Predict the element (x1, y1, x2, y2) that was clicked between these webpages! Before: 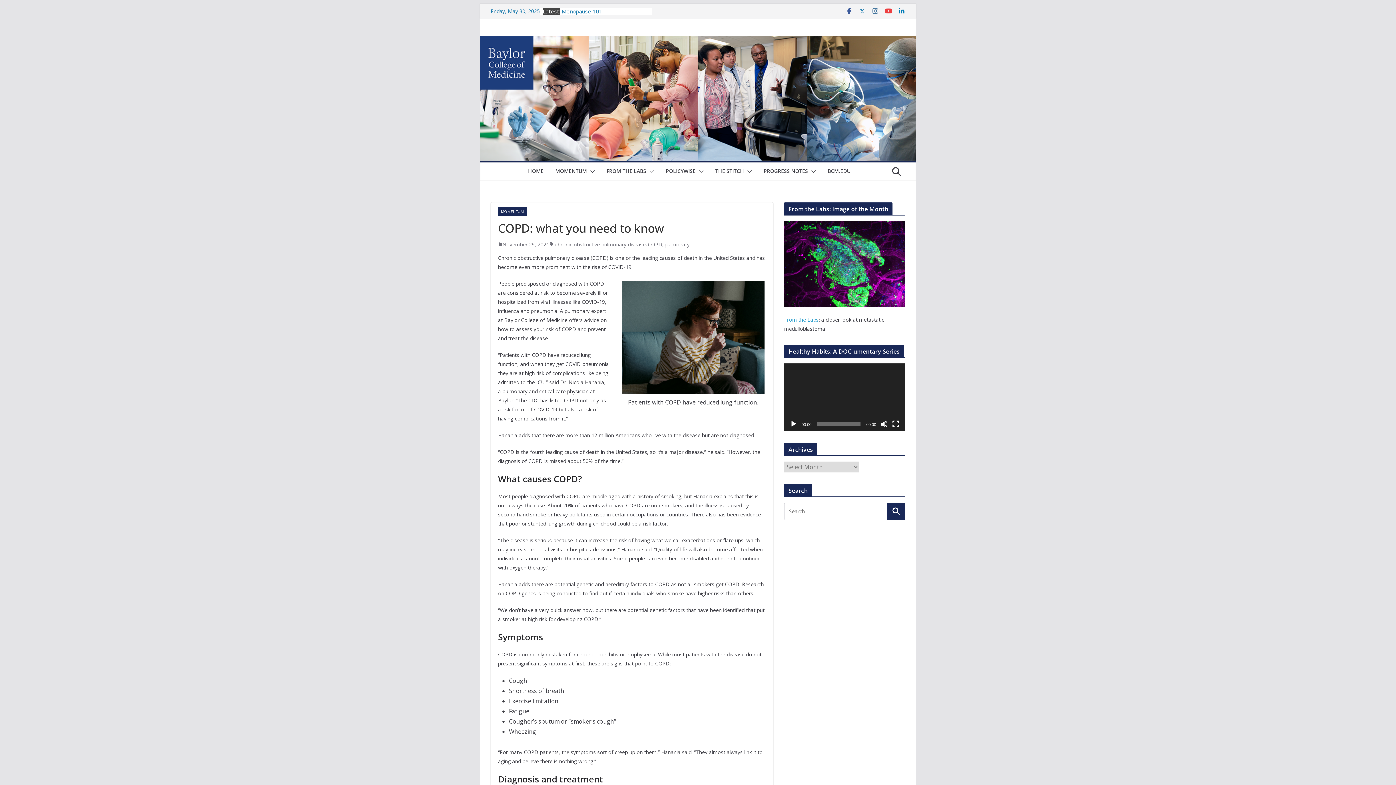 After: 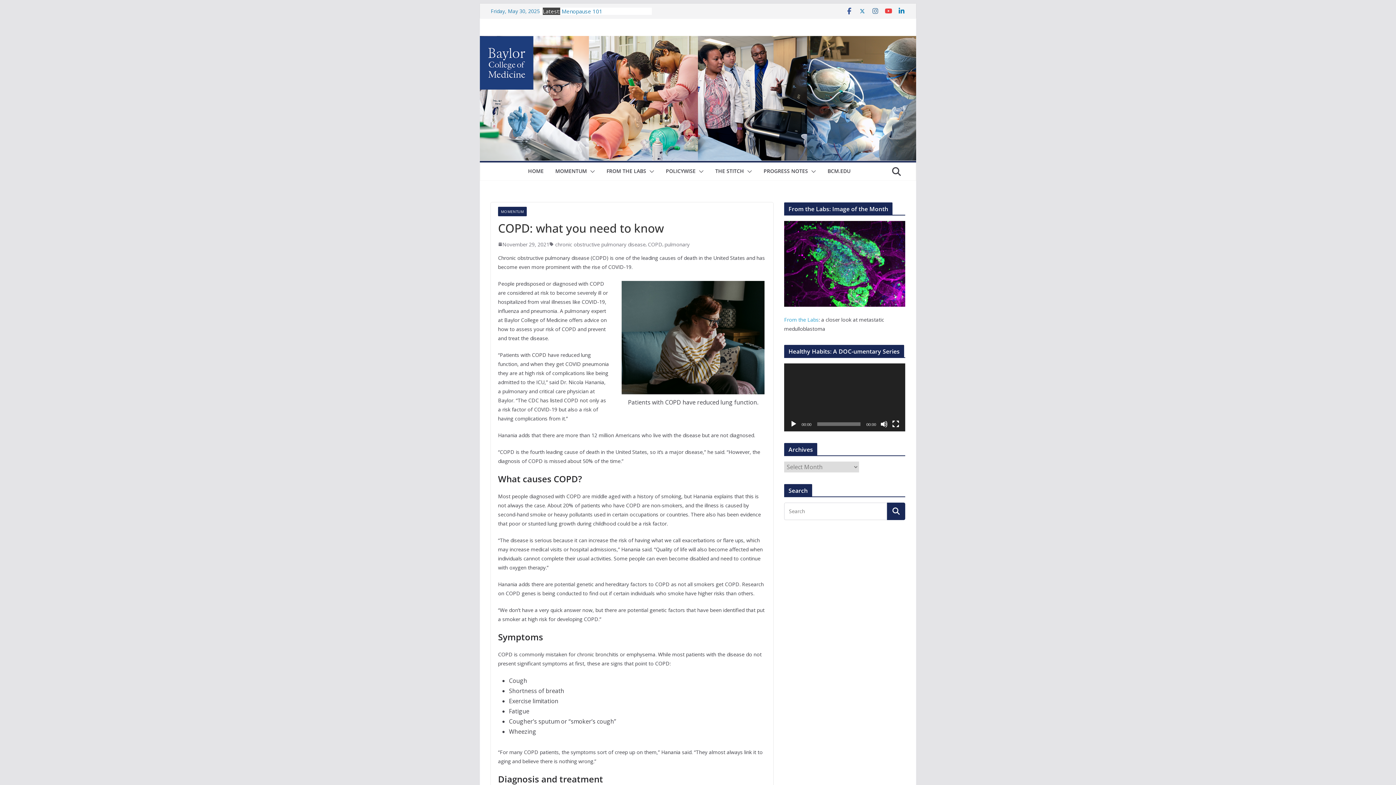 Action: bbox: (858, 7, 866, 14)